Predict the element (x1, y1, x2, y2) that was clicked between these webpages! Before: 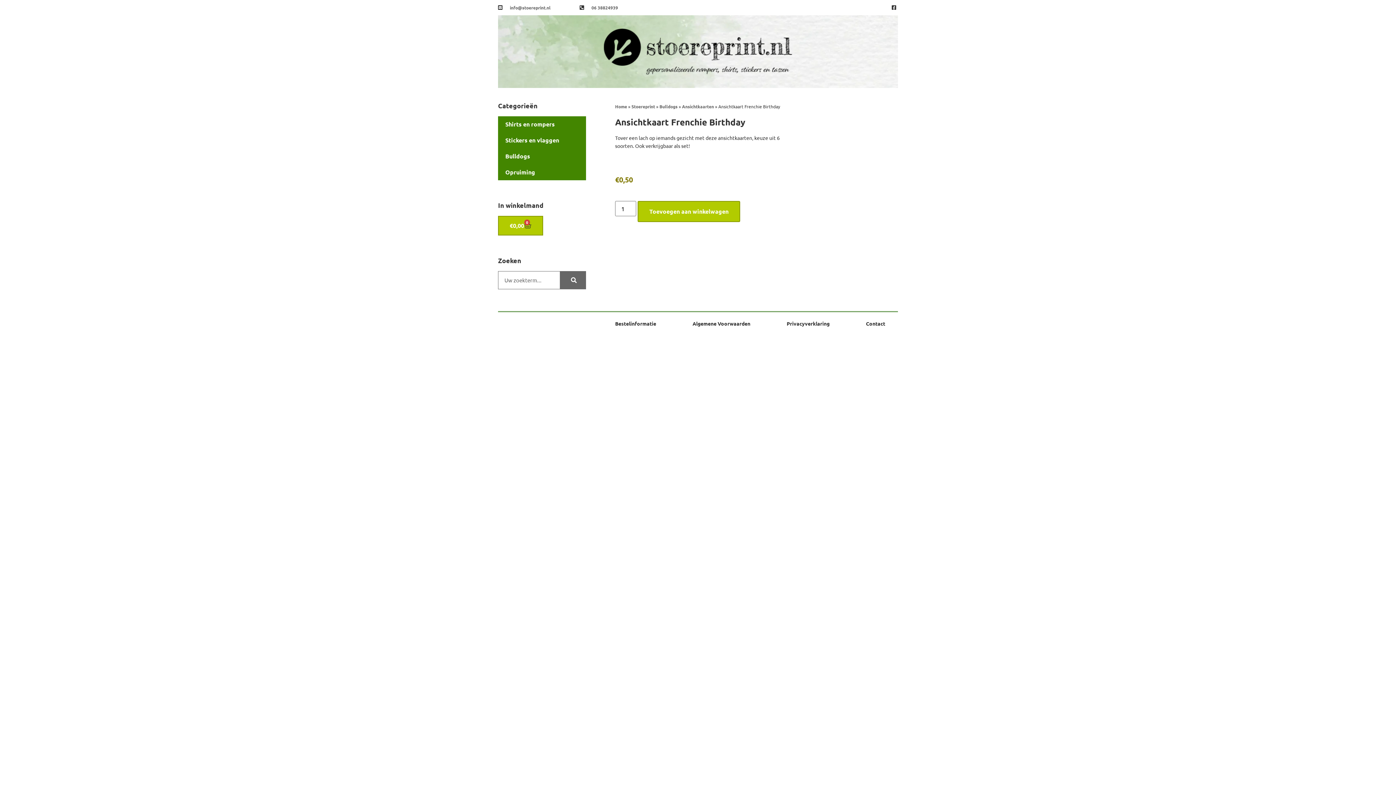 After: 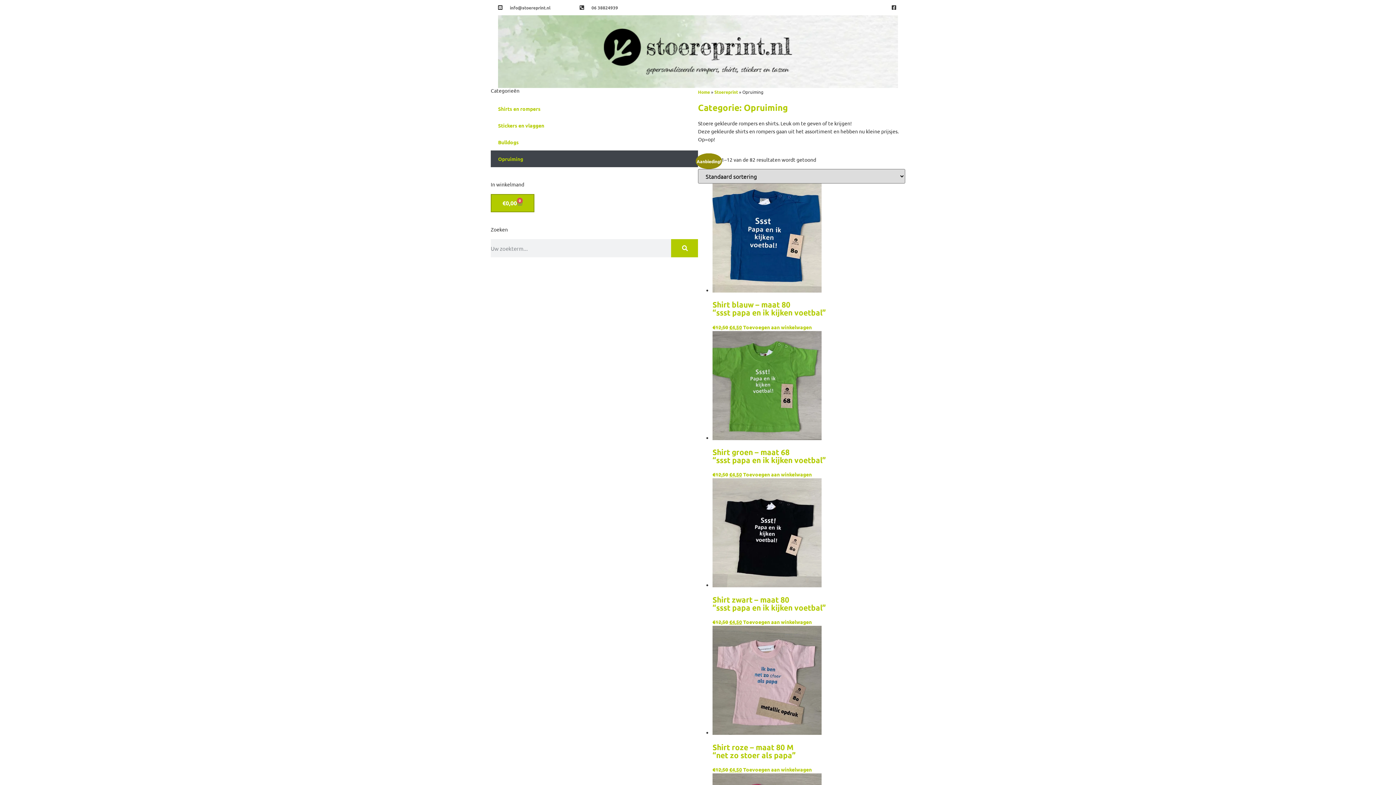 Action: bbox: (498, 164, 586, 180) label: Opruiming